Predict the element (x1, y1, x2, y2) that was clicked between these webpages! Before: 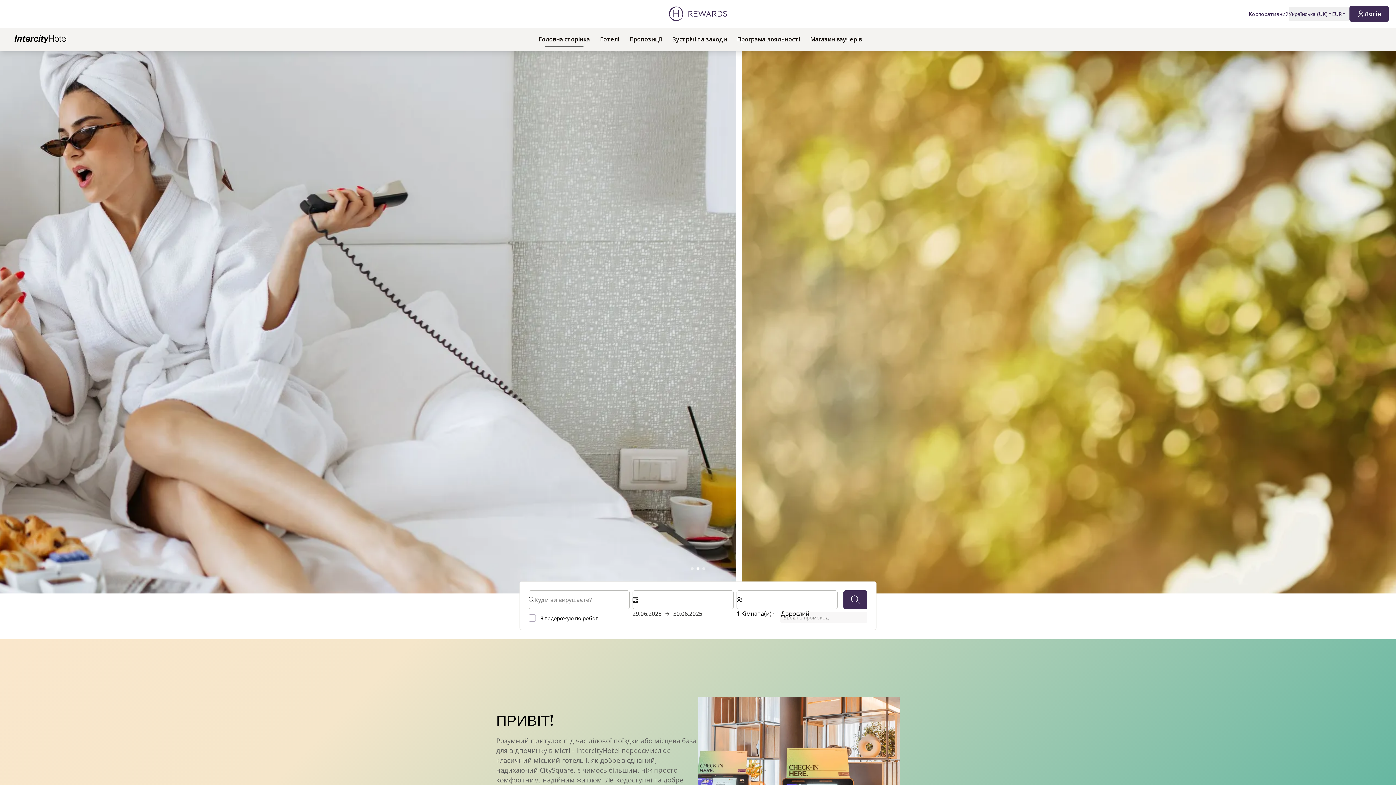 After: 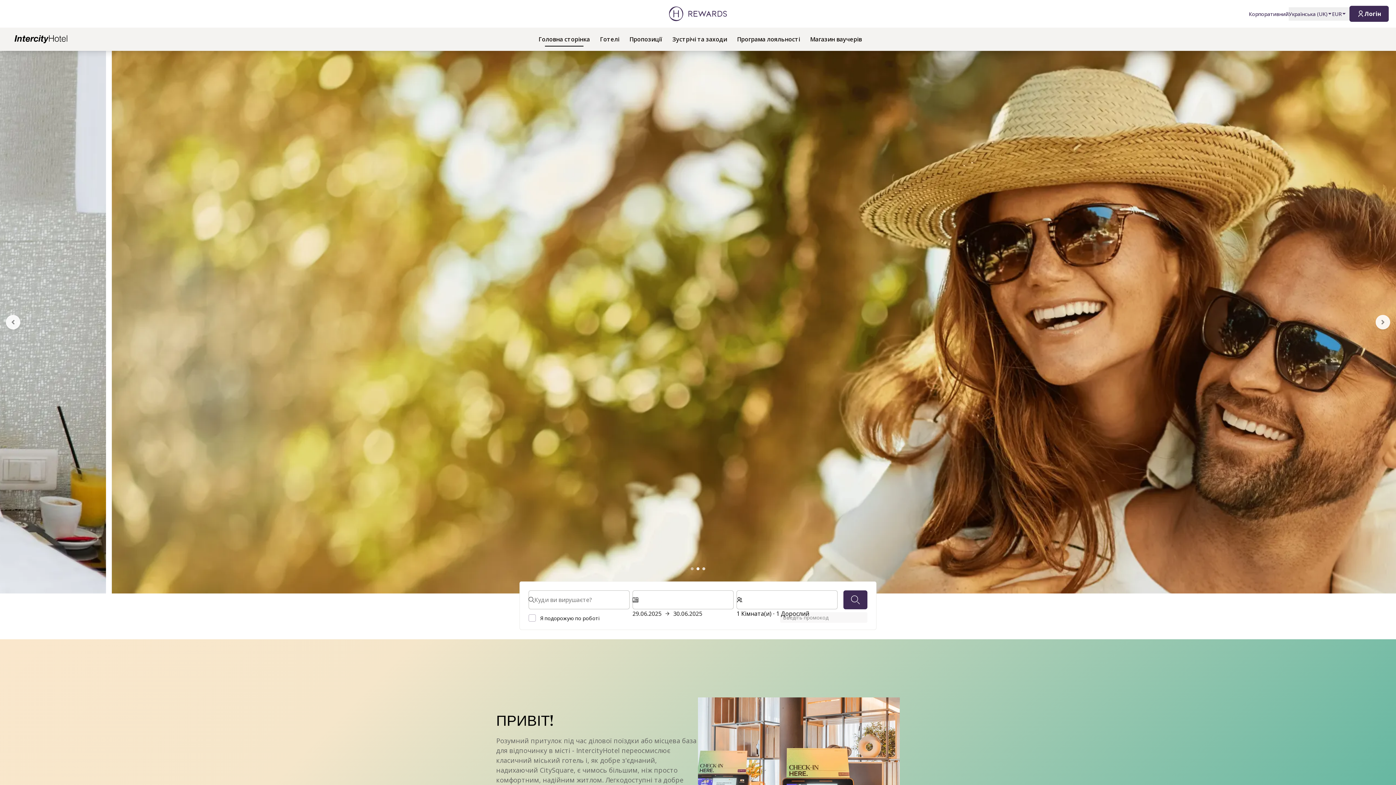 Action: bbox: (702, 567, 705, 570)